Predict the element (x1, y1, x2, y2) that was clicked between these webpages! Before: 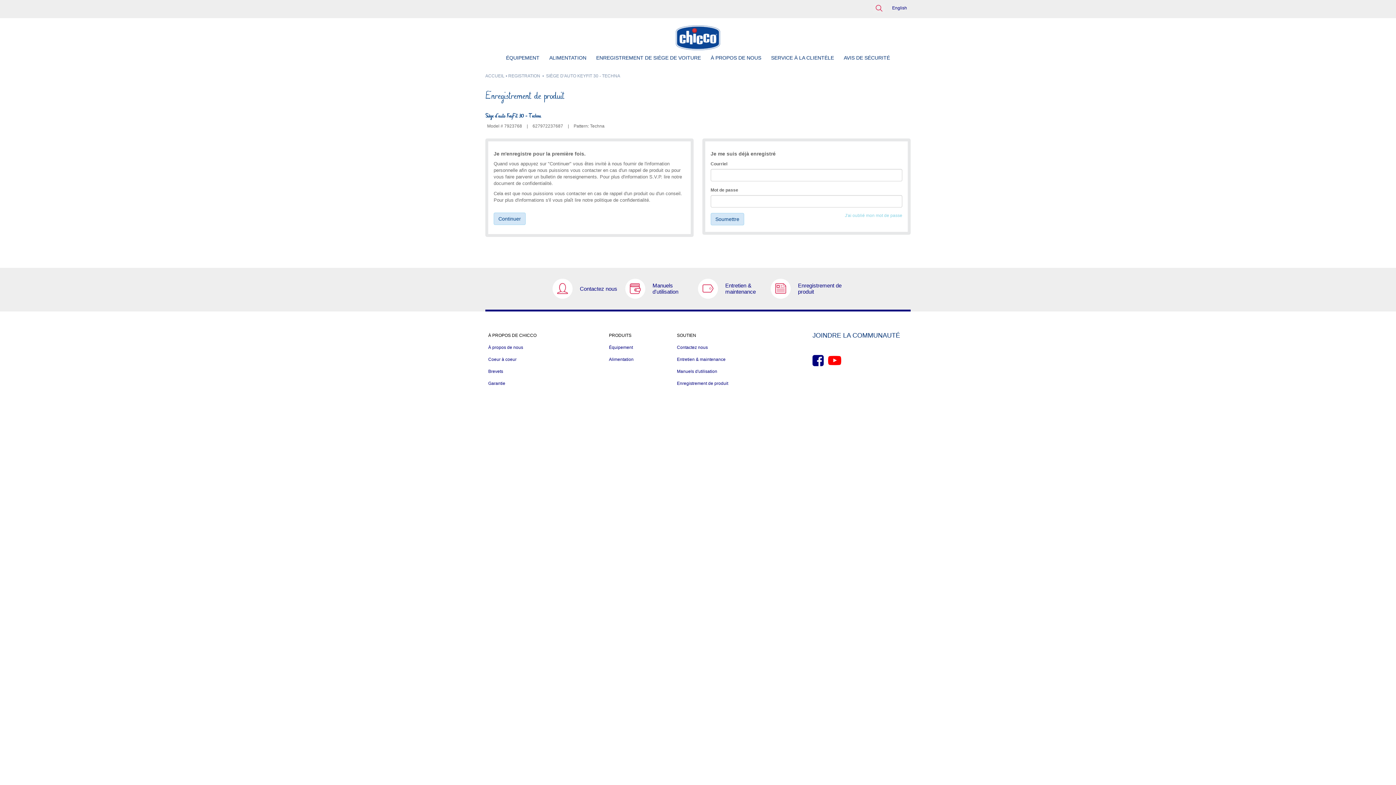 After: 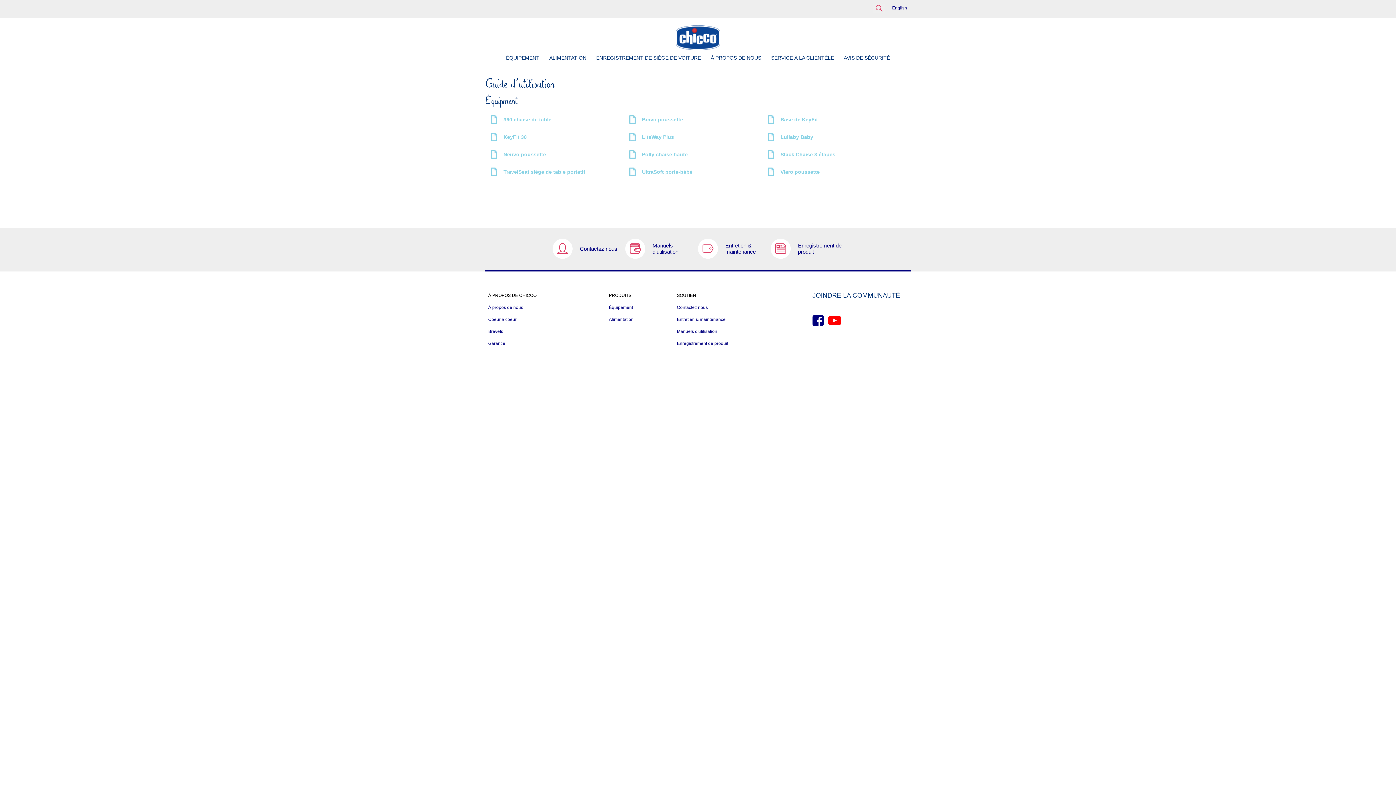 Action: bbox: (625, 278, 698, 298) label: 	Manuels d'utilisation